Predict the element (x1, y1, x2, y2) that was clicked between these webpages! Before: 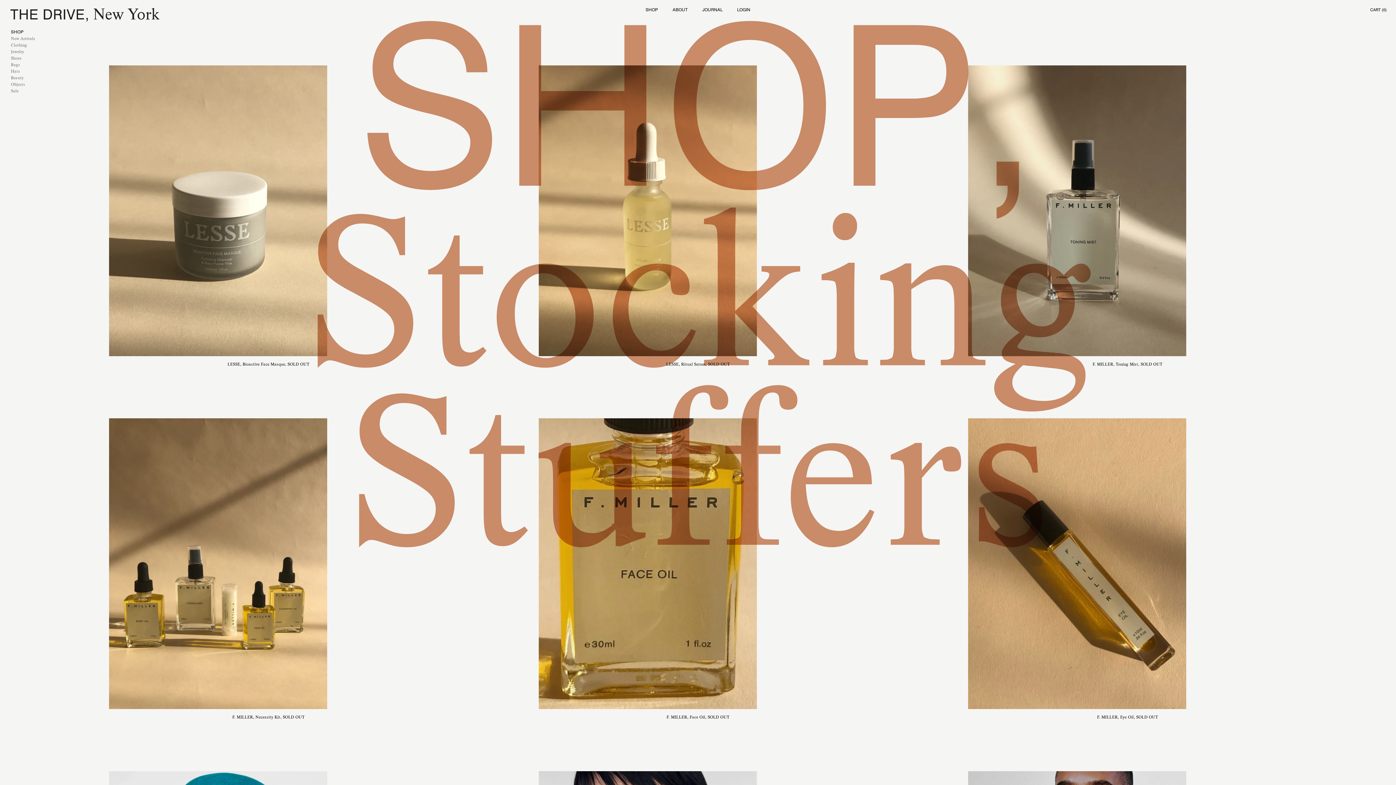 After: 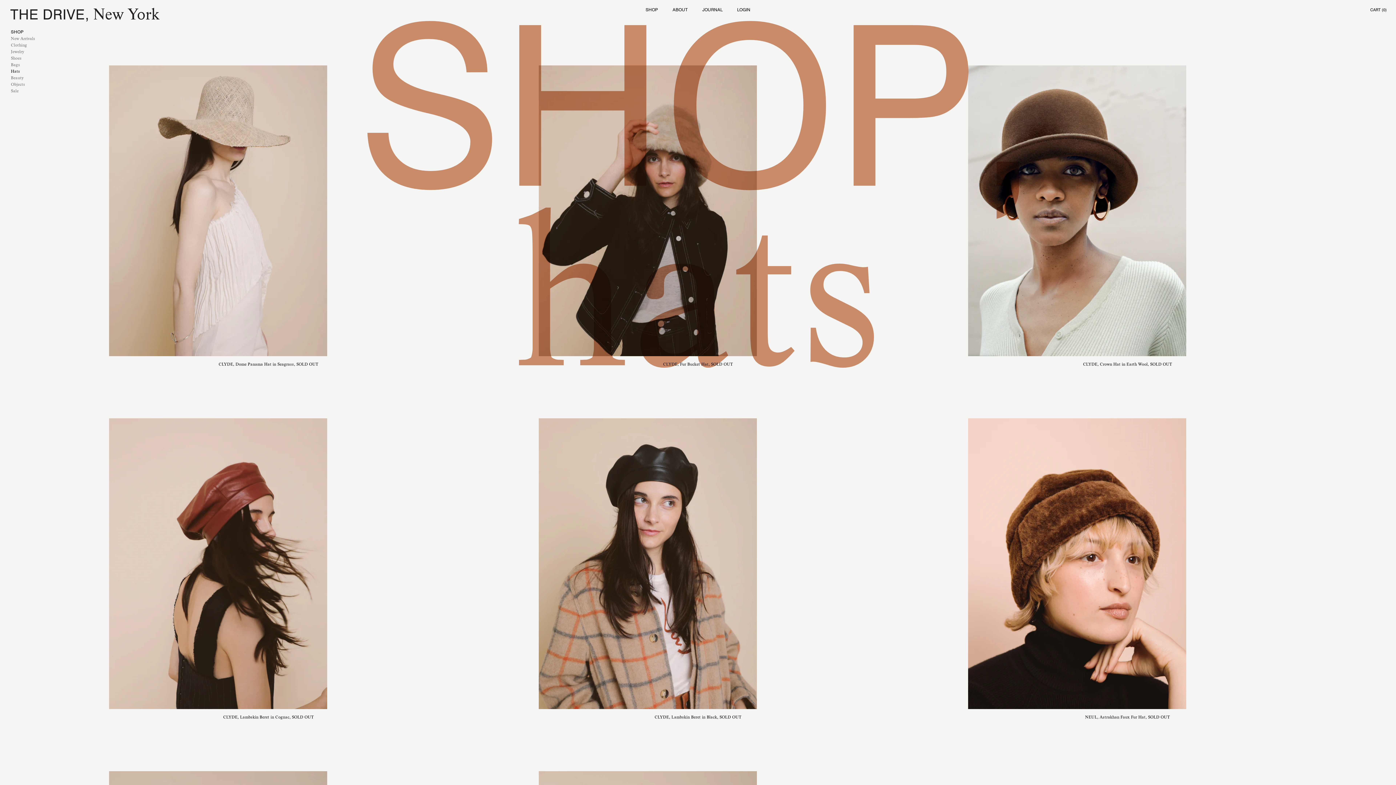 Action: bbox: (10, 68, 20, 74) label: Hats